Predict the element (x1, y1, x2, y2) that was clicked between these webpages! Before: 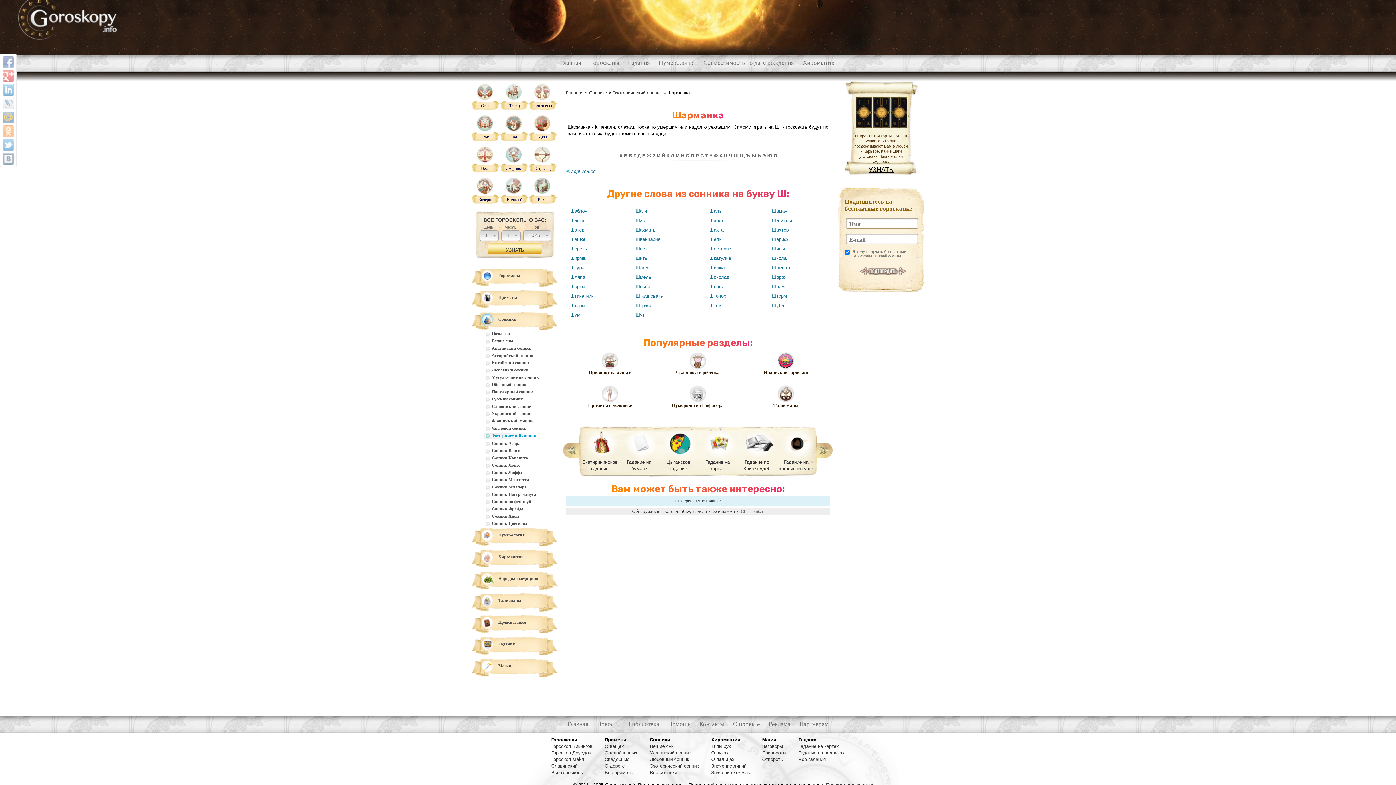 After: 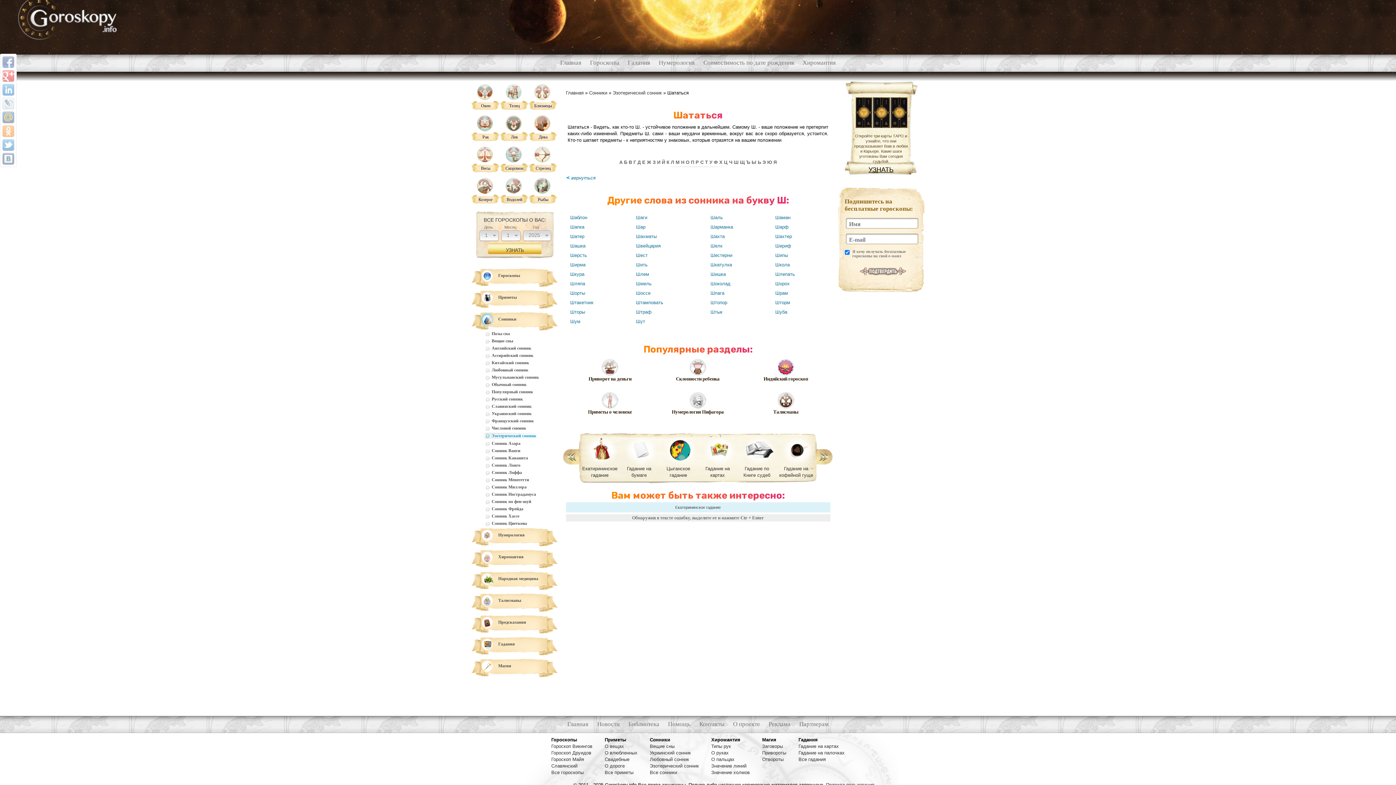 Action: label: Шататься
 bbox: (772, 217, 793, 223)